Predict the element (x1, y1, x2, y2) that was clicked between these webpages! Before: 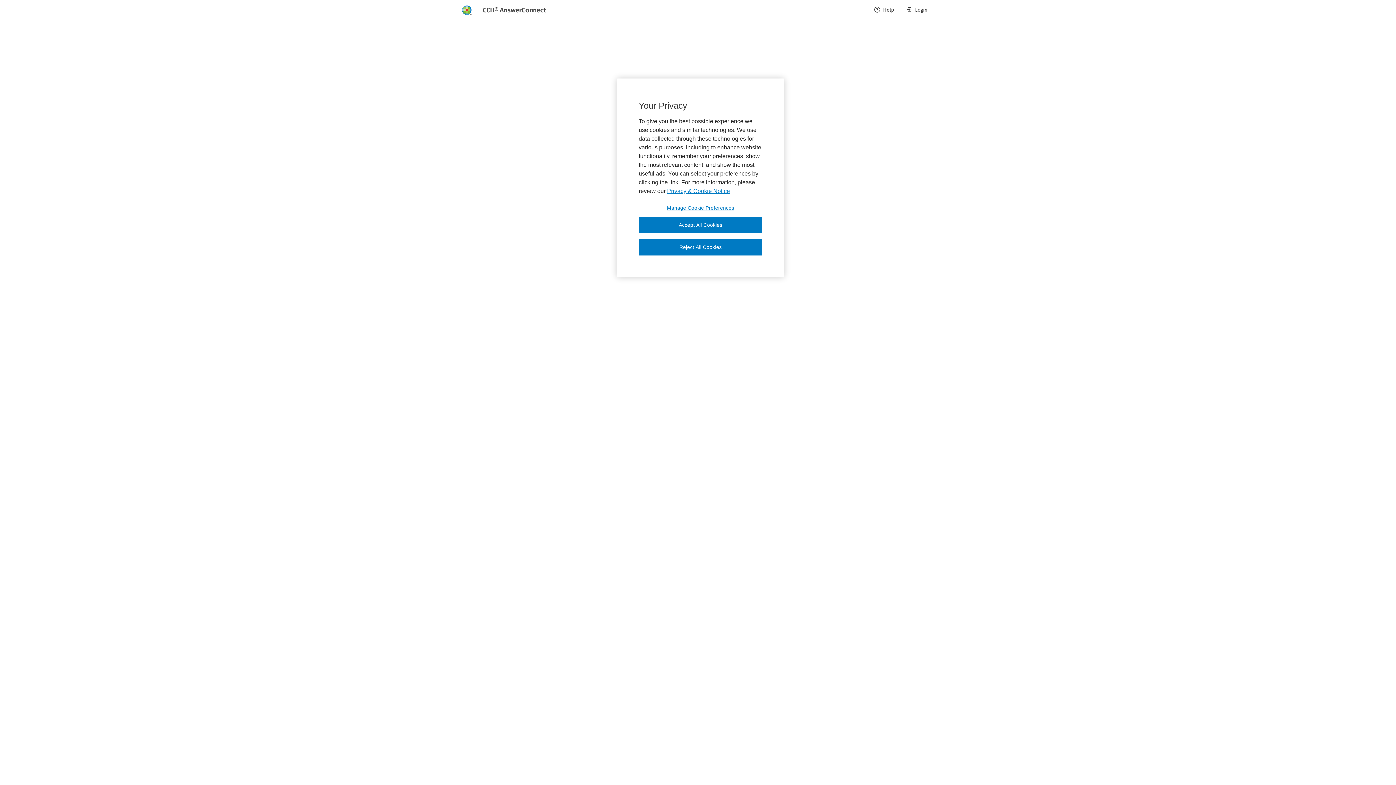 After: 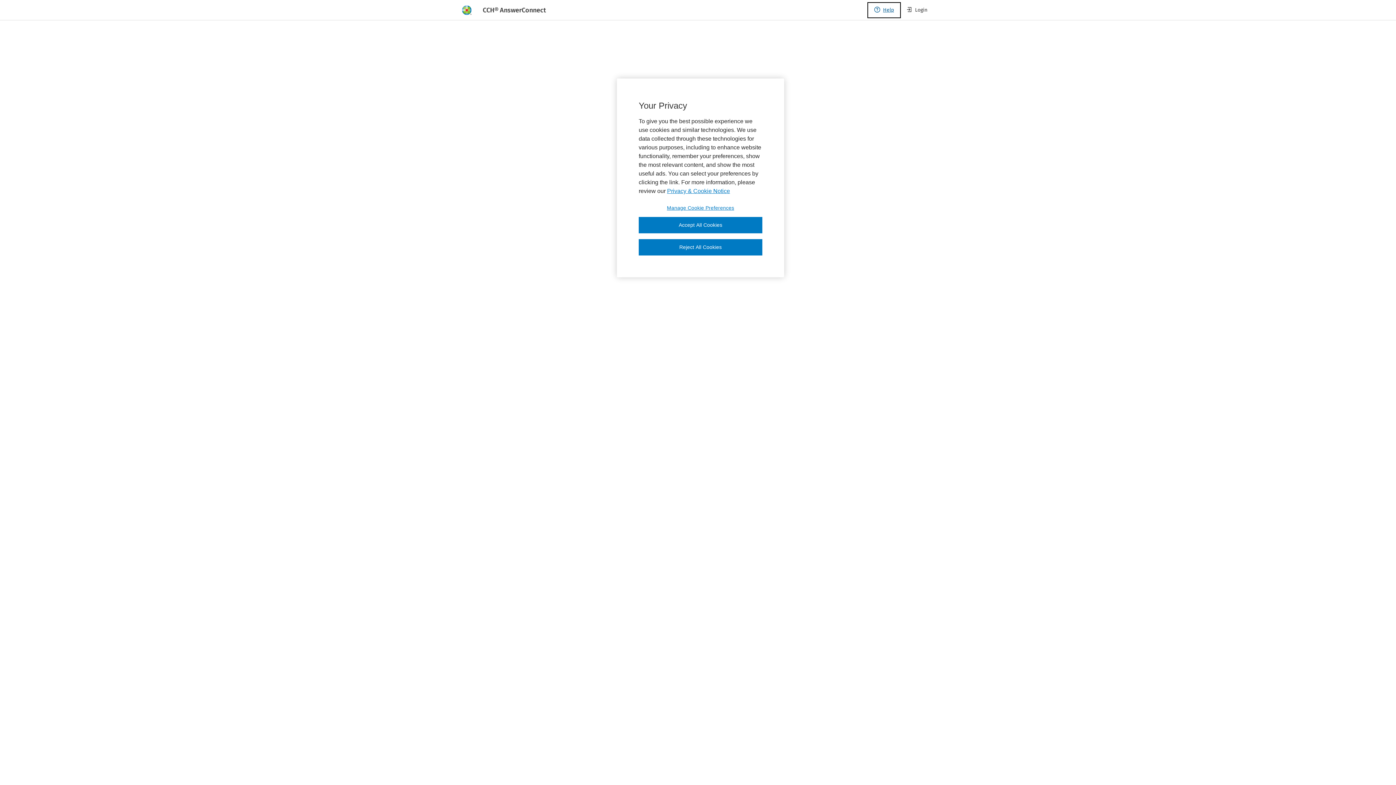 Action: label: Help bbox: (868, 2, 900, 17)